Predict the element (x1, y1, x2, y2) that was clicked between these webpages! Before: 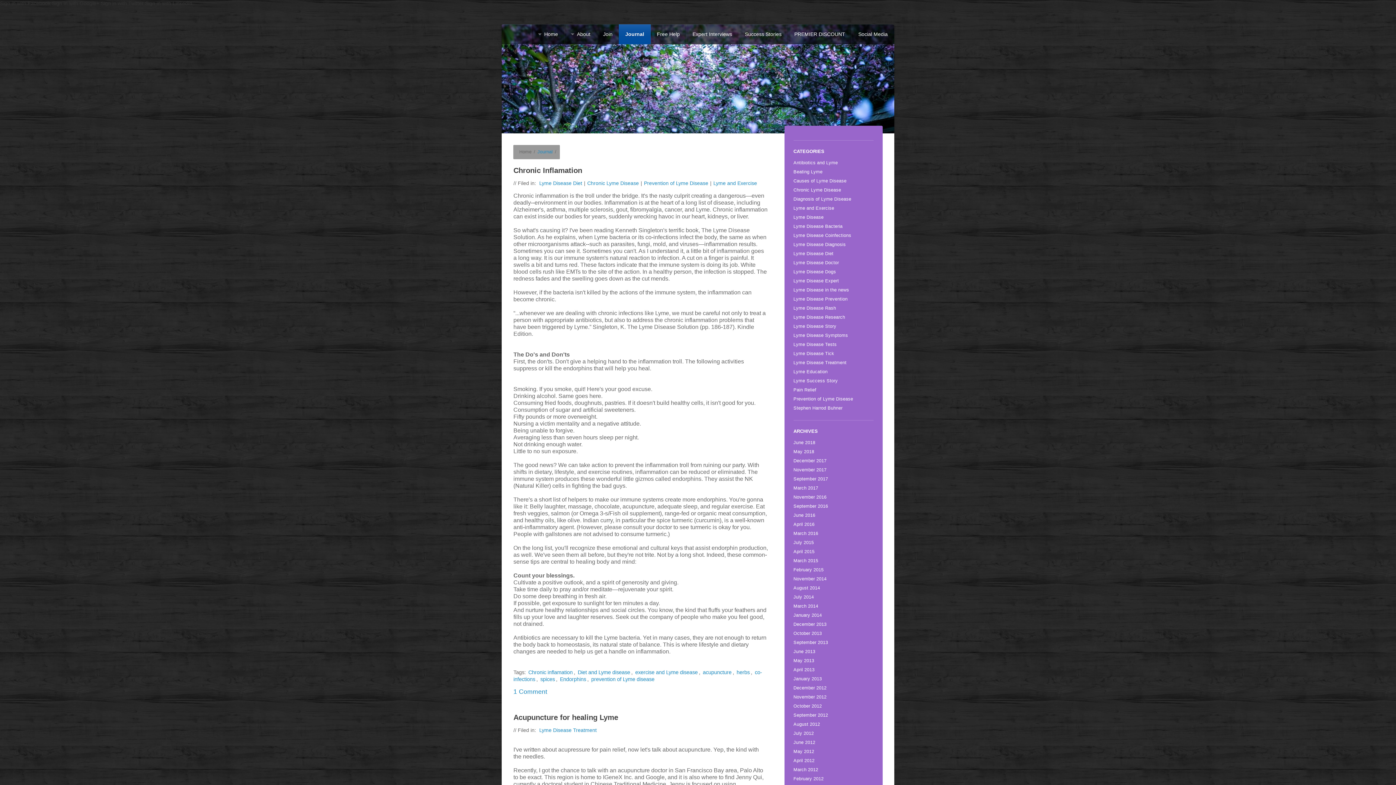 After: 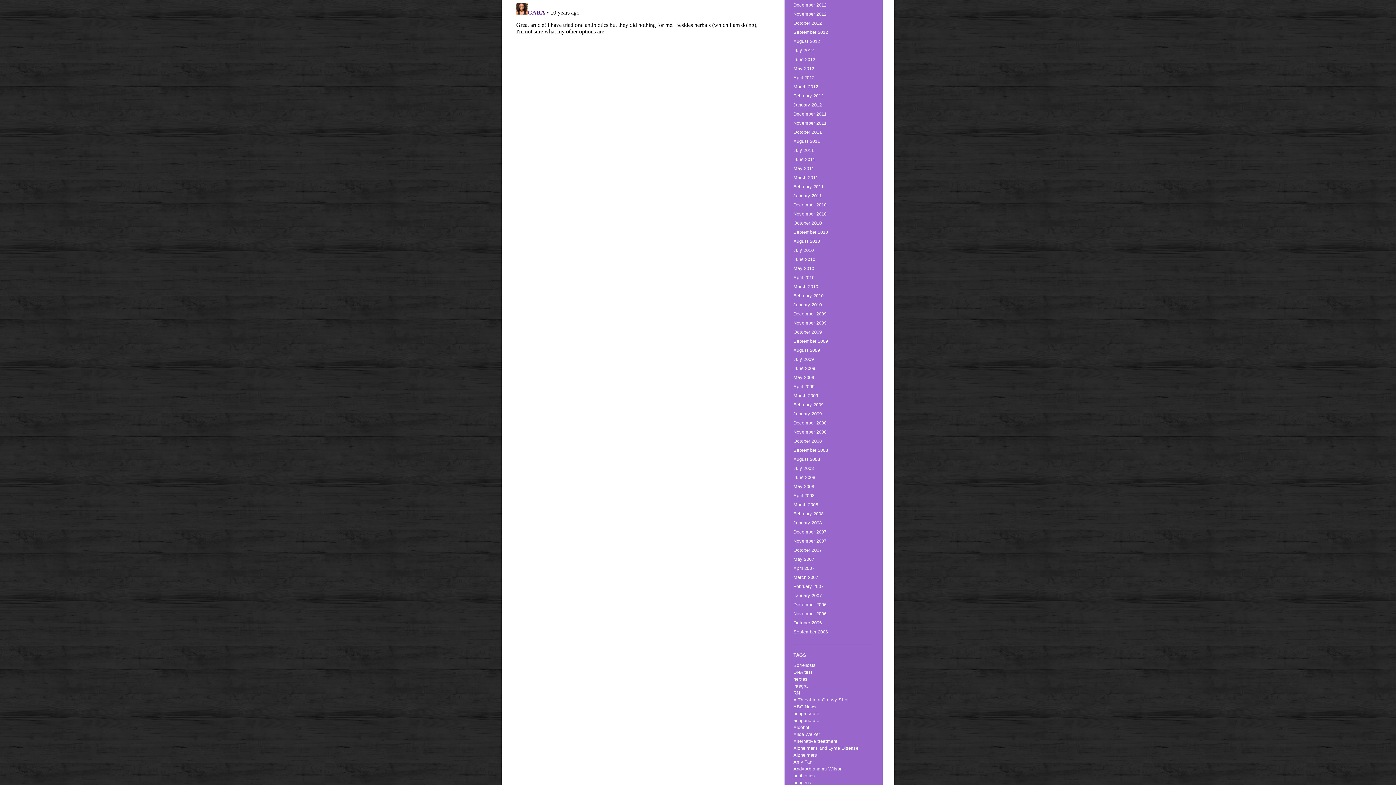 Action: label: 1 Comment bbox: (513, 683, 547, 701)